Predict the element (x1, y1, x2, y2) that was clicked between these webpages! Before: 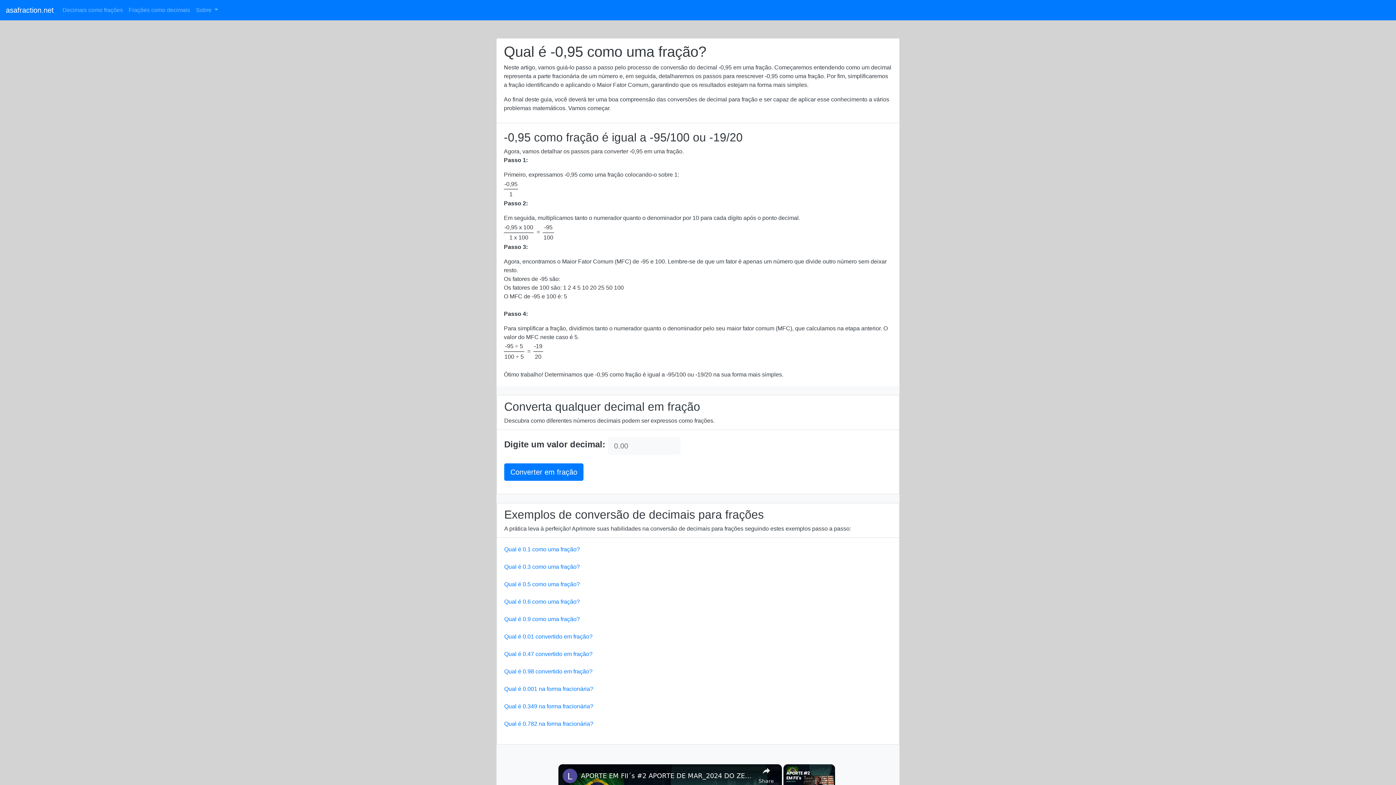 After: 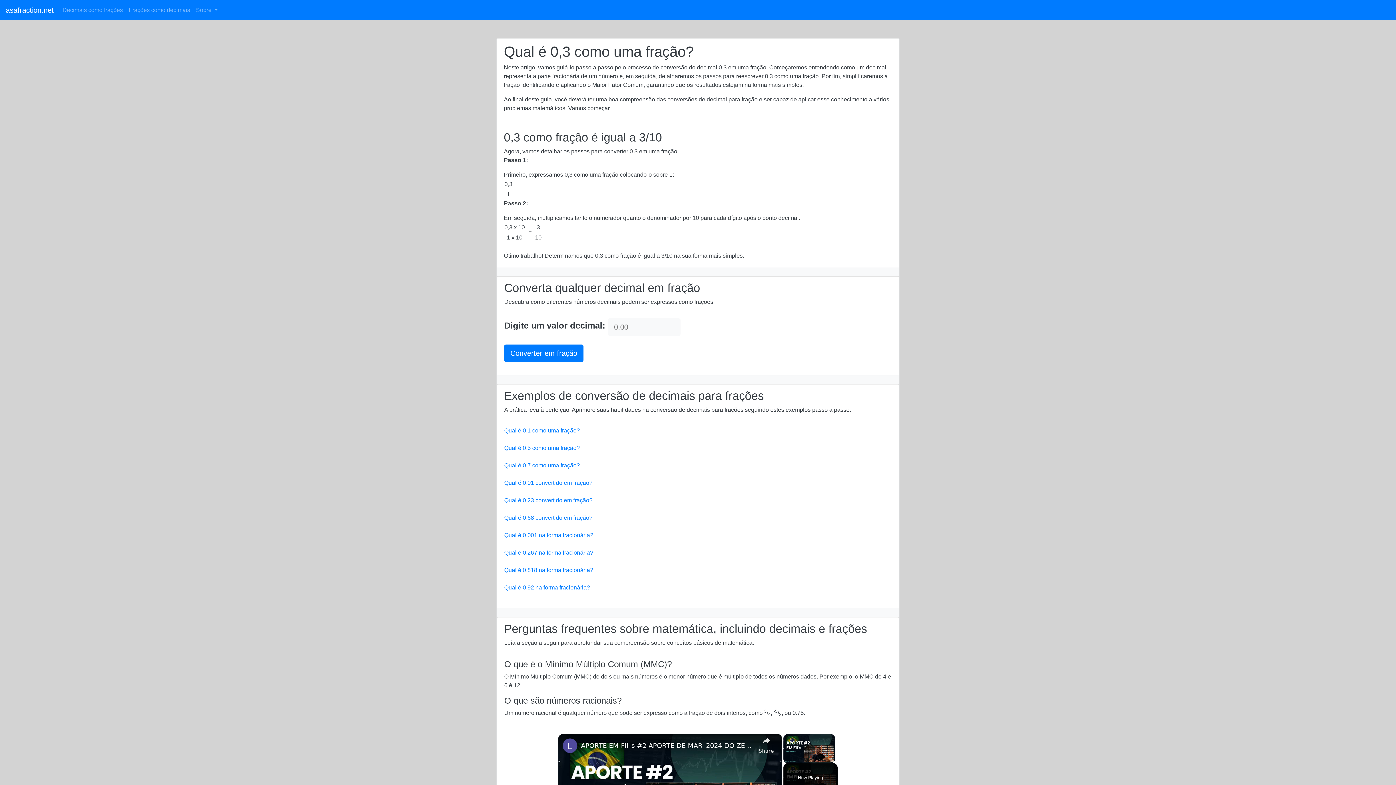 Action: label: Qual é 0.3 como uma fração? bbox: (504, 564, 580, 570)